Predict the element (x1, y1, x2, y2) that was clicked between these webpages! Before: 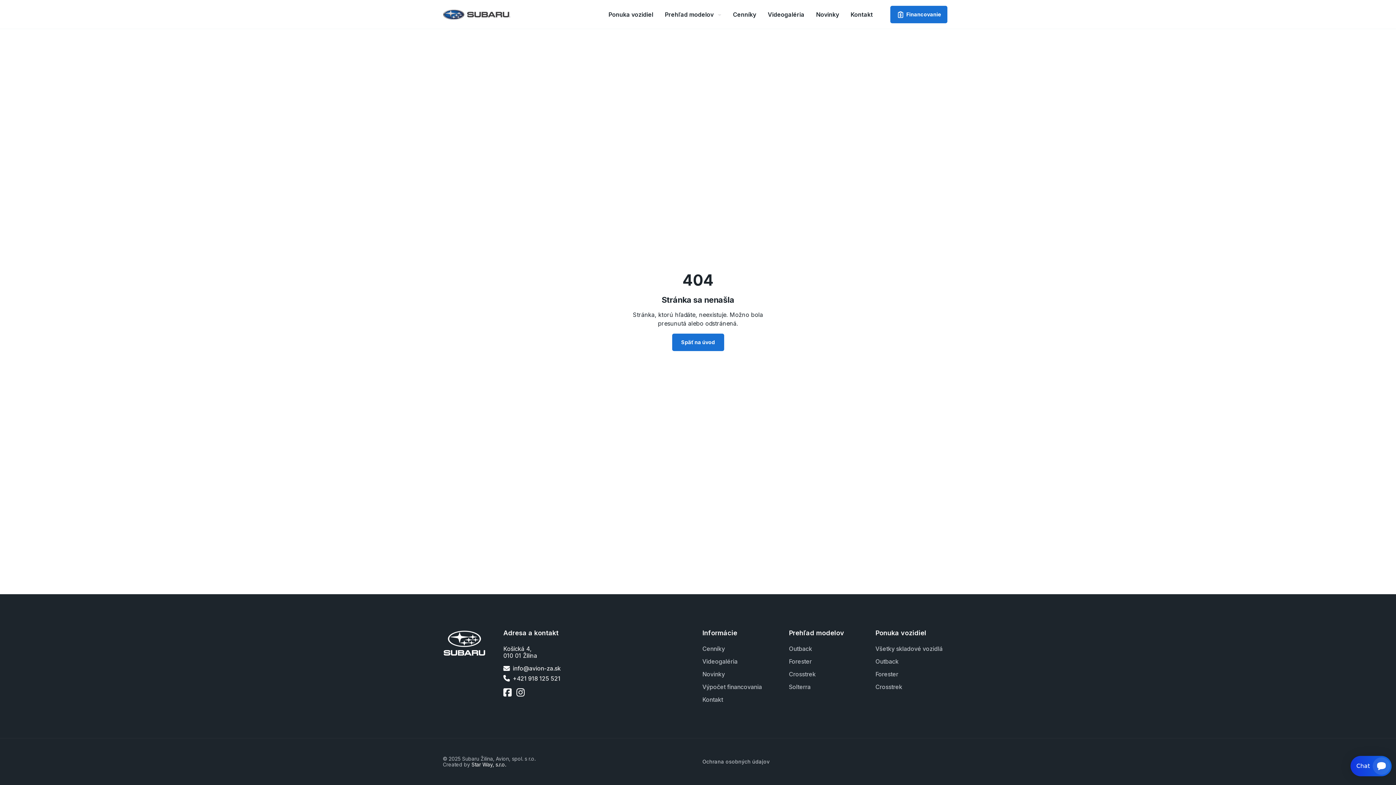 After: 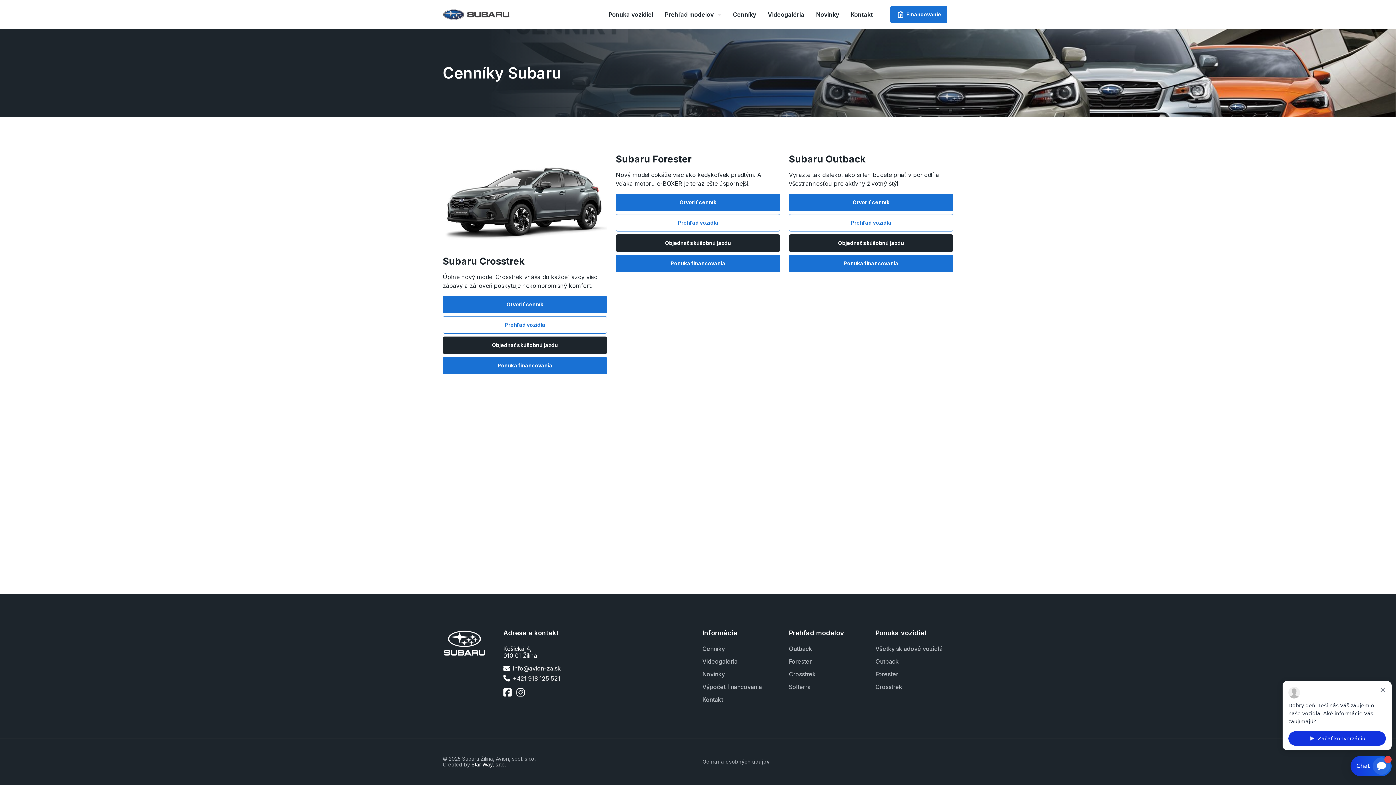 Action: label: Cenníky bbox: (733, 11, 756, 18)